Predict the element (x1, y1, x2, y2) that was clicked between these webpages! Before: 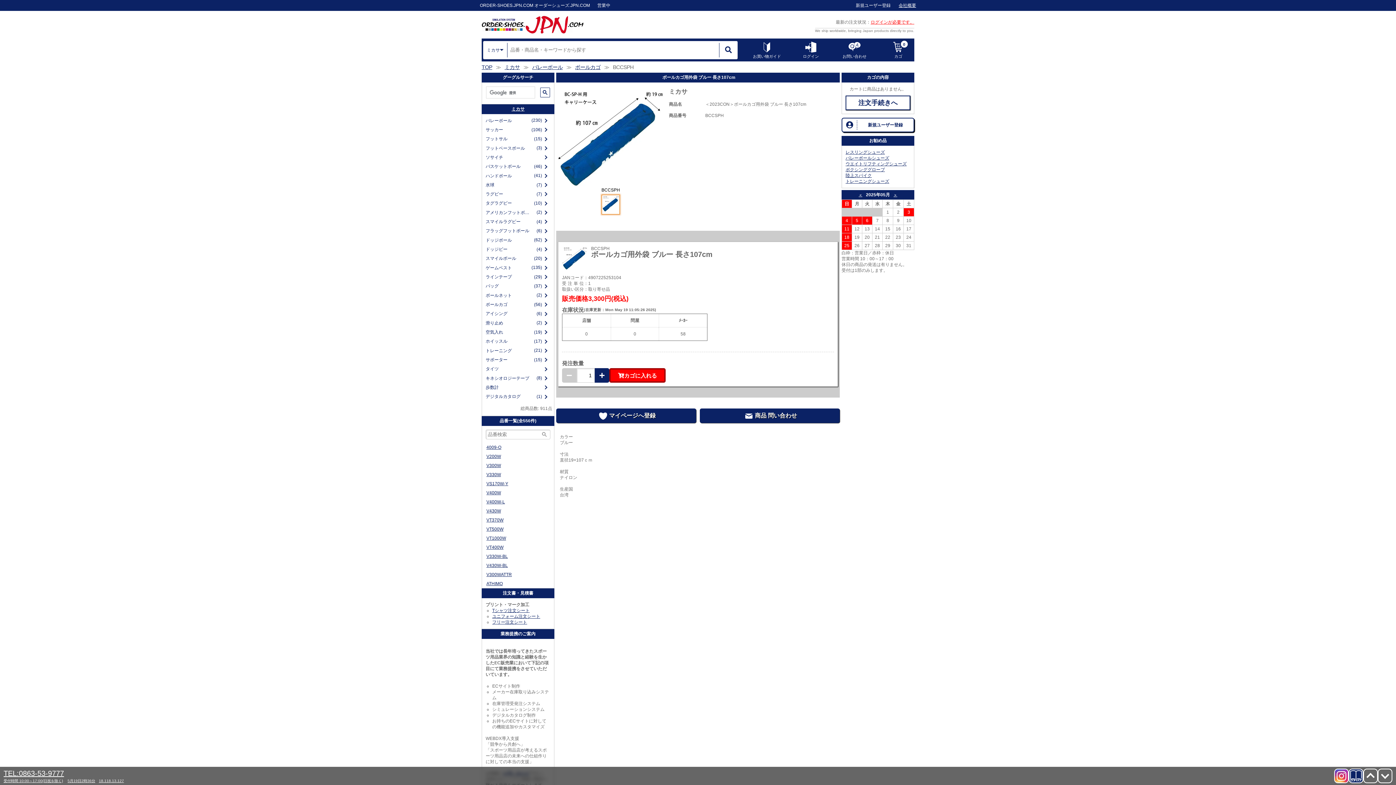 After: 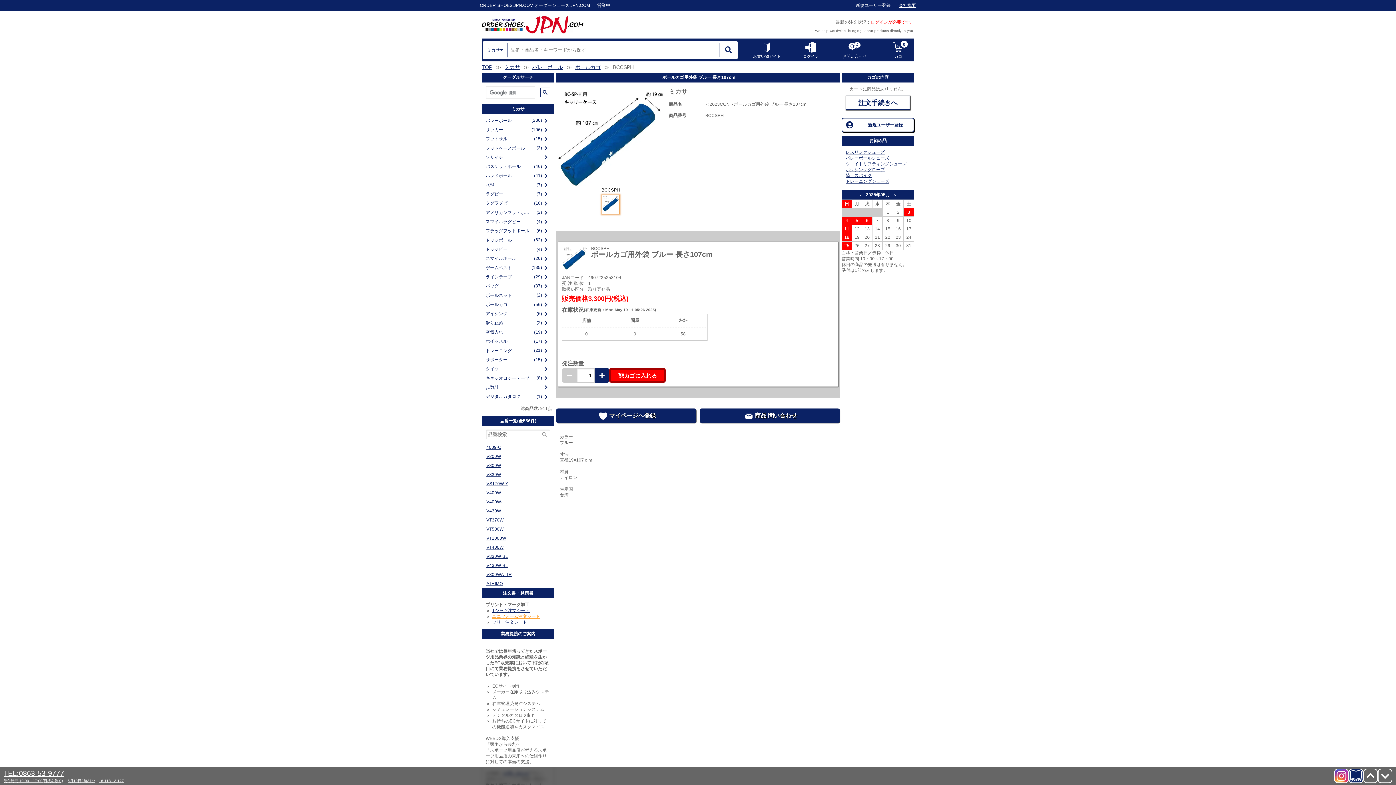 Action: bbox: (492, 614, 540, 619) label: ユニフォーム注文シート